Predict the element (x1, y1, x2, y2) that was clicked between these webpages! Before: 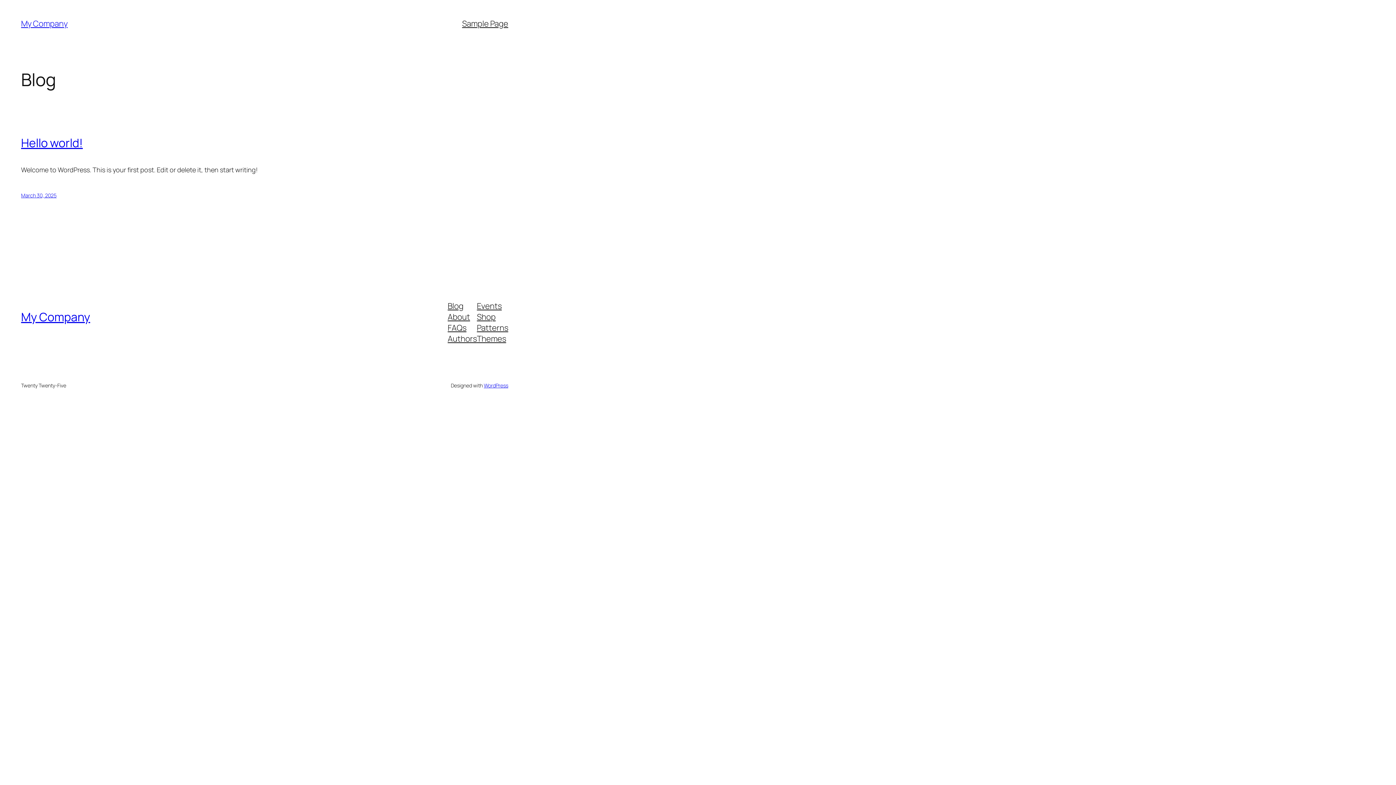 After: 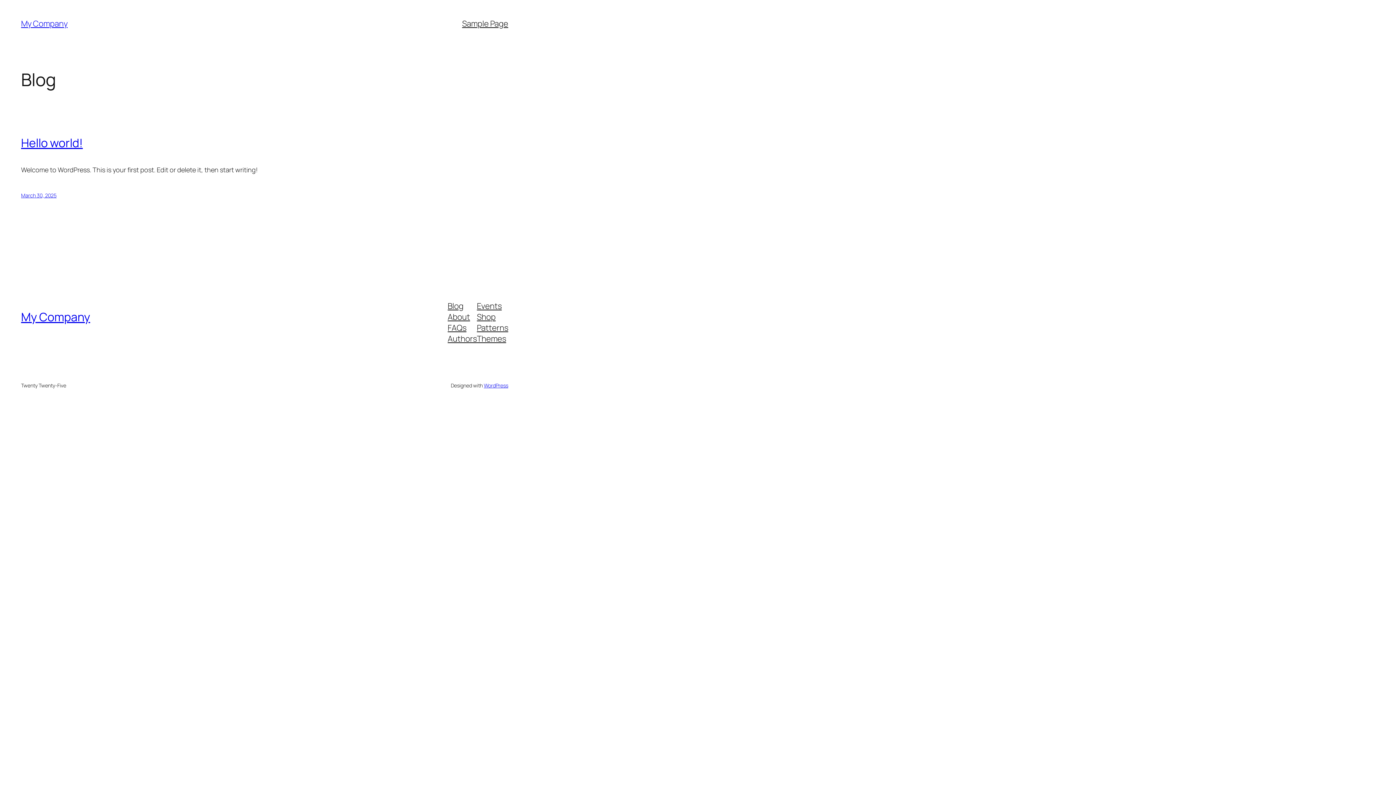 Action: label: Themes bbox: (477, 333, 506, 344)